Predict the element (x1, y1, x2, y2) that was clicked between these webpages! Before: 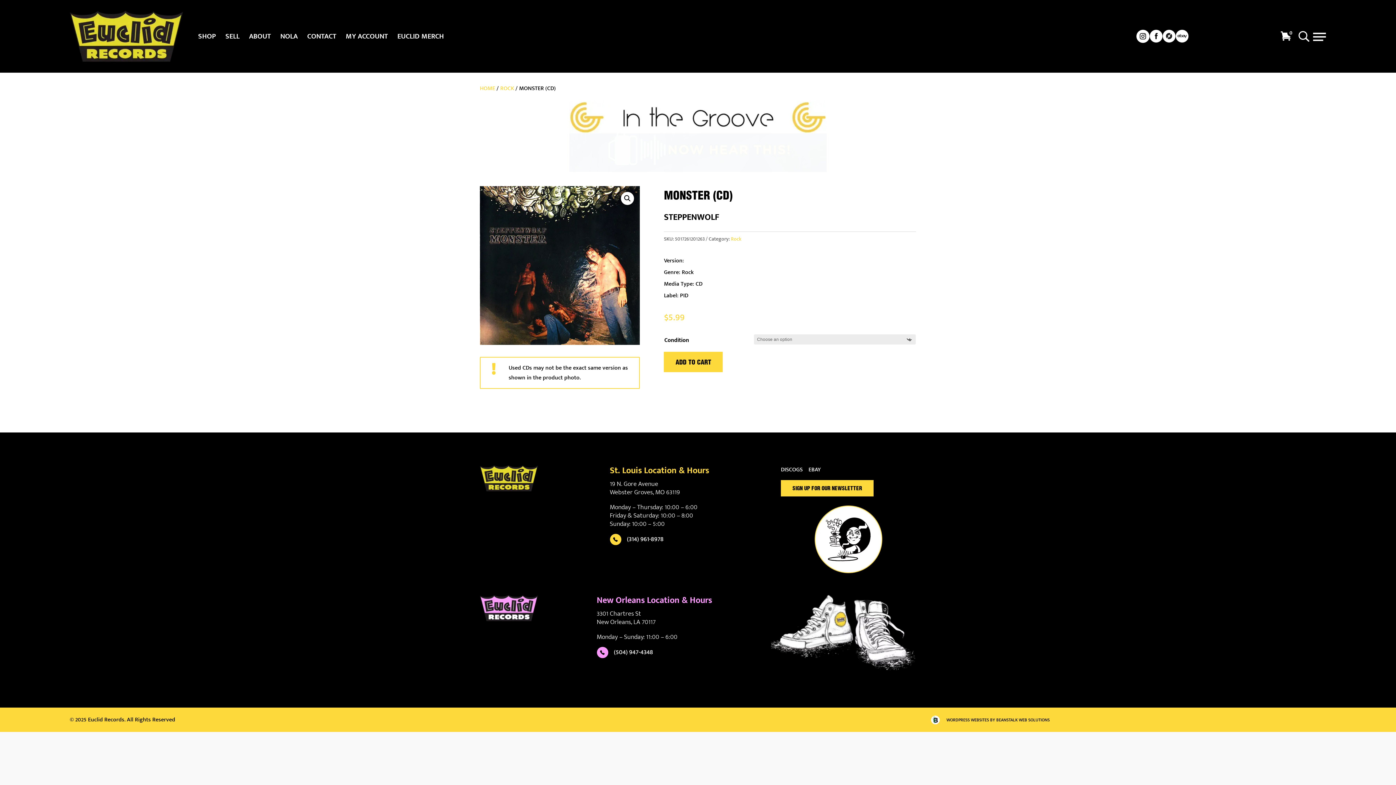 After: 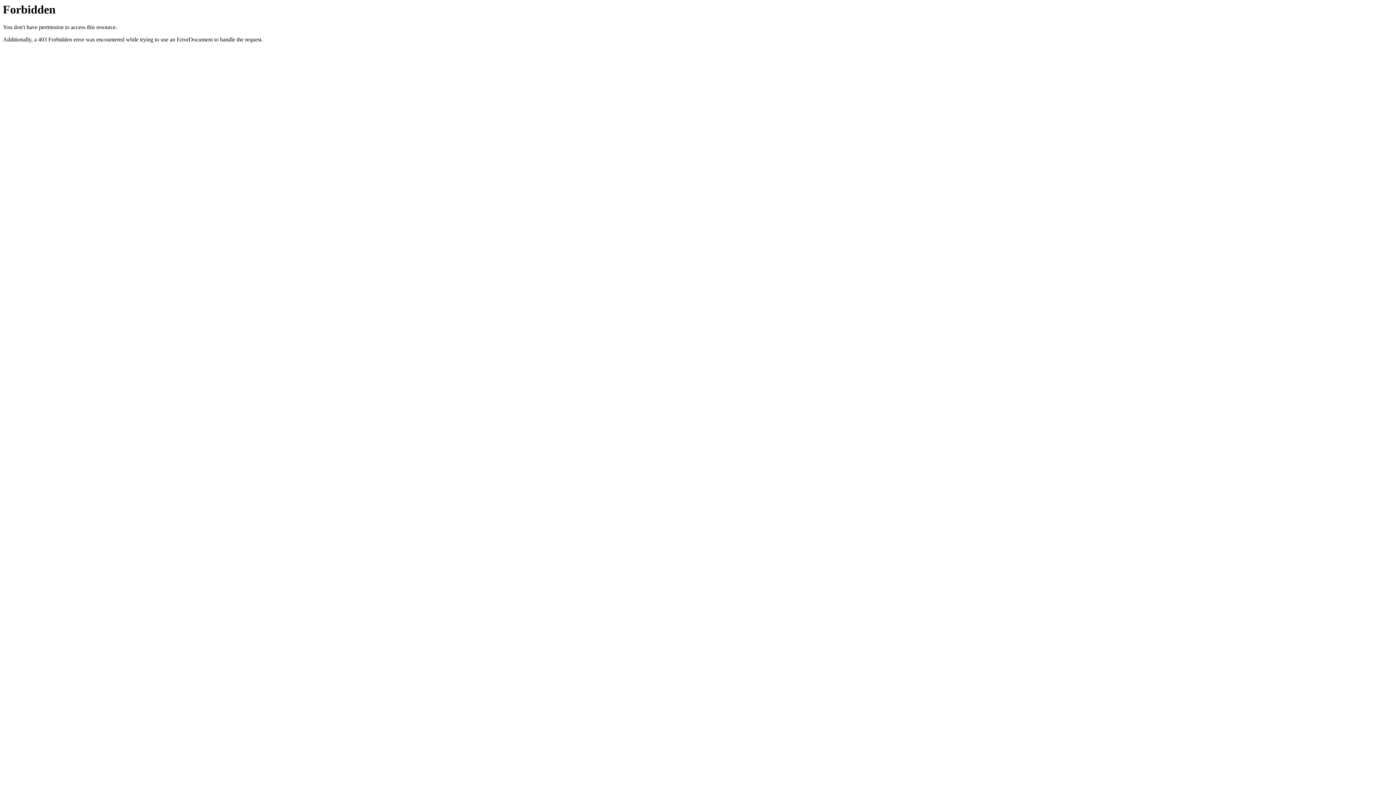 Action: bbox: (480, 100, 916, 172)